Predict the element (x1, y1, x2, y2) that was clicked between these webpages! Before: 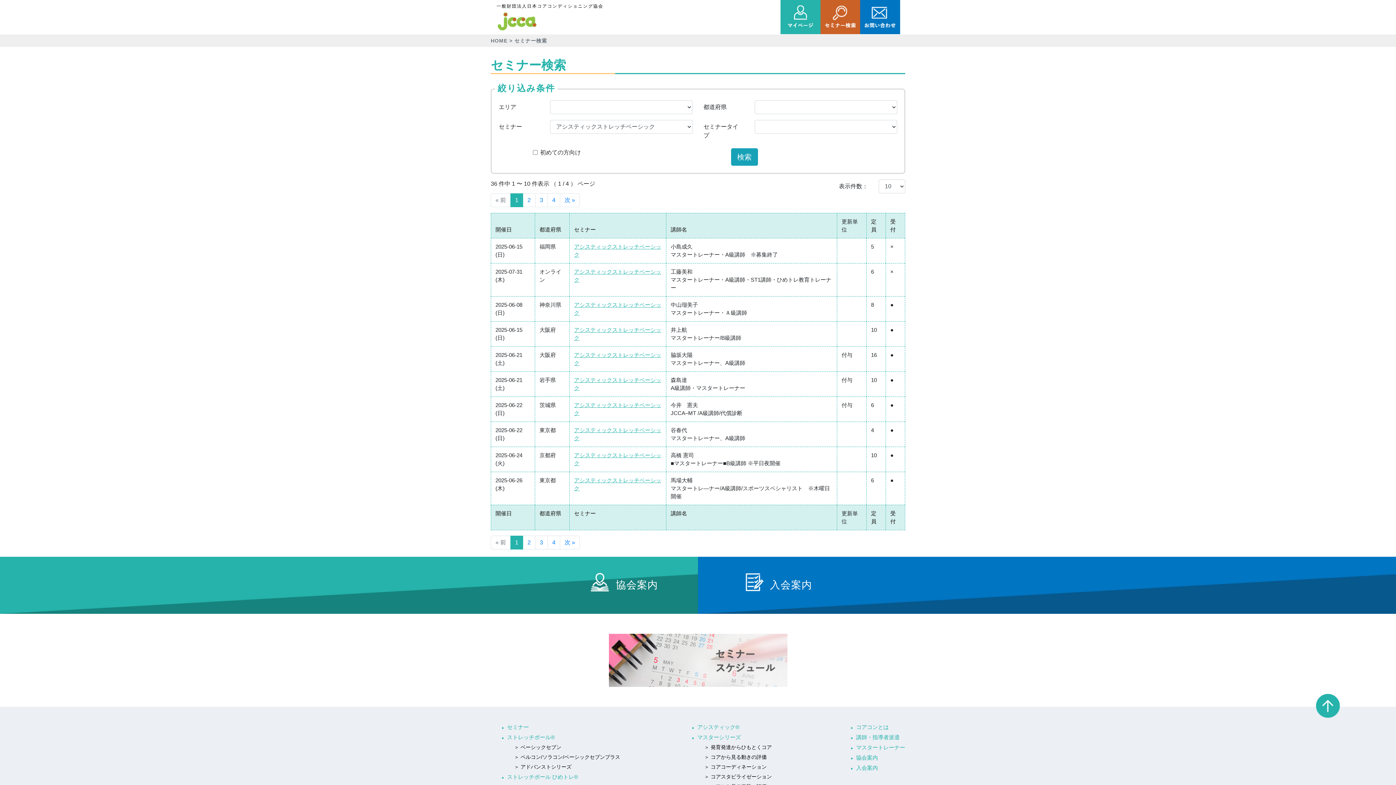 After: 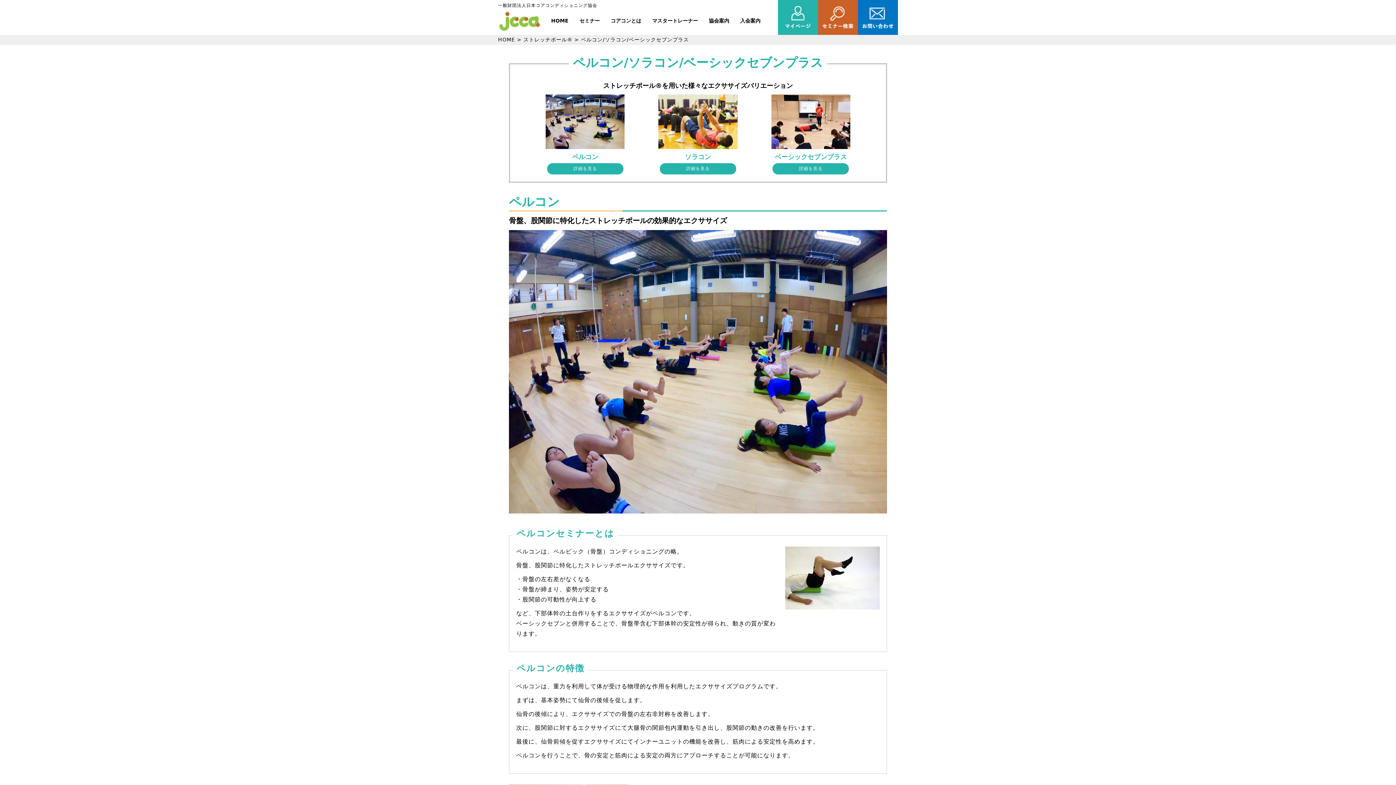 Action: bbox: (510, 753, 620, 761) label: ＞ ペルコン/ソラコン/ベーシックセブンプラス